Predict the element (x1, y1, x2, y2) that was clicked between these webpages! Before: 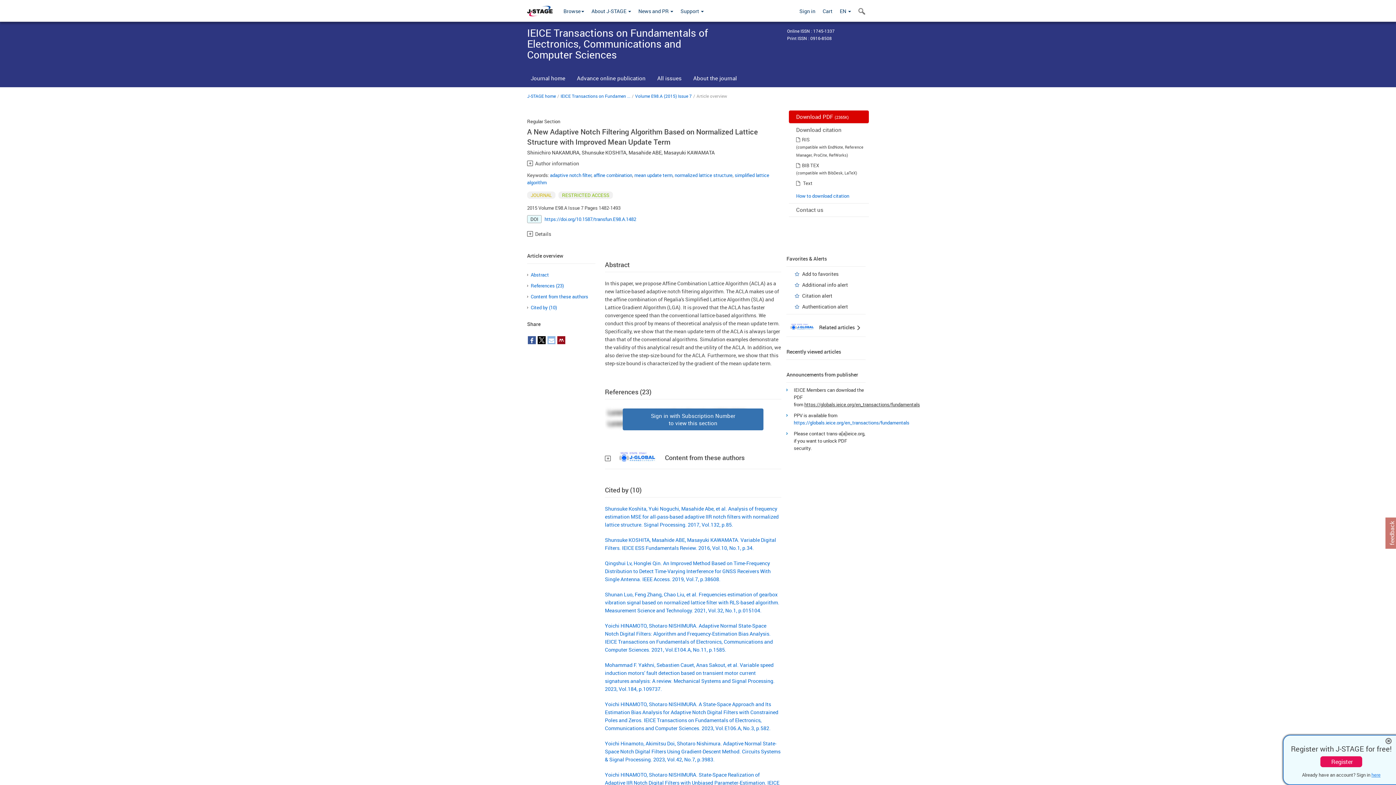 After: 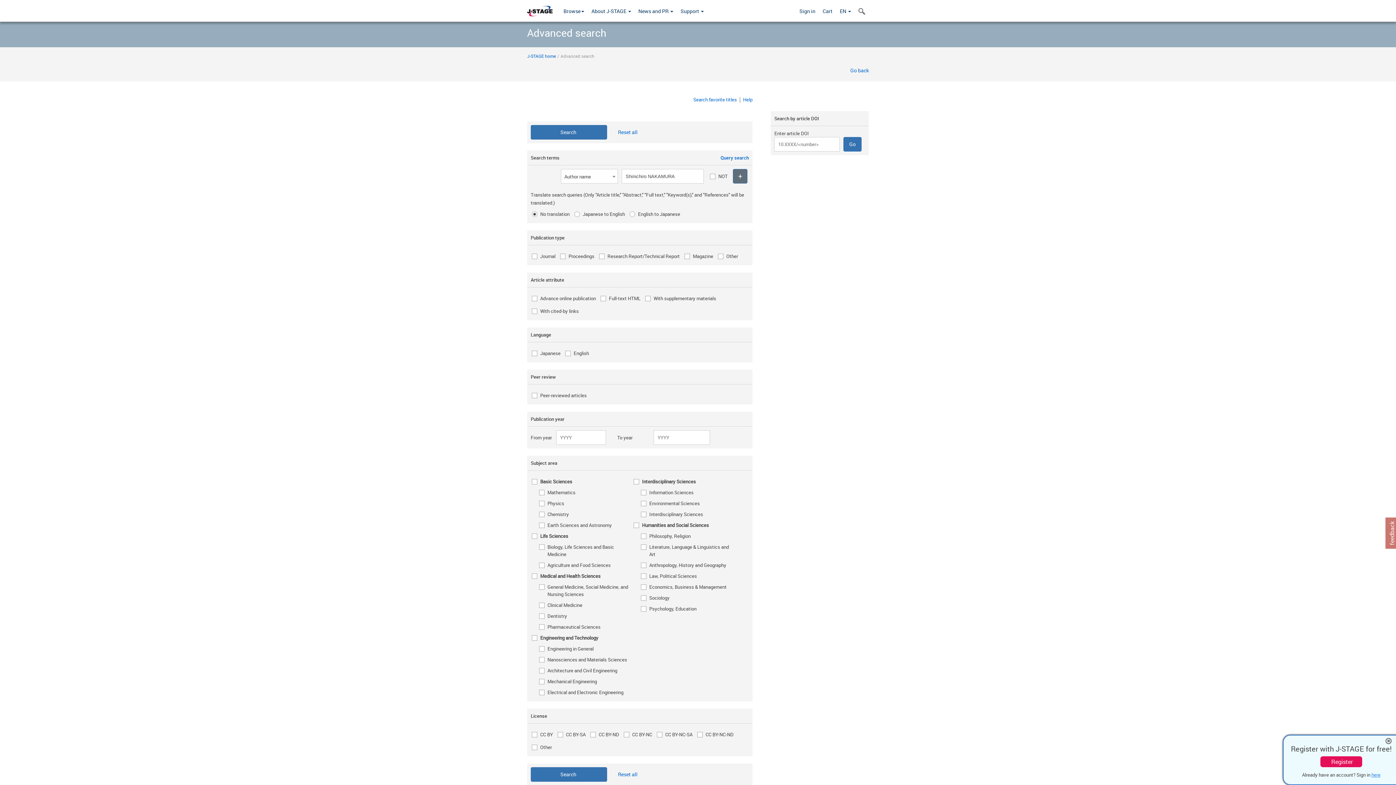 Action: bbox: (527, 149, 579, 156) label: Shinichiro NAKAMURA